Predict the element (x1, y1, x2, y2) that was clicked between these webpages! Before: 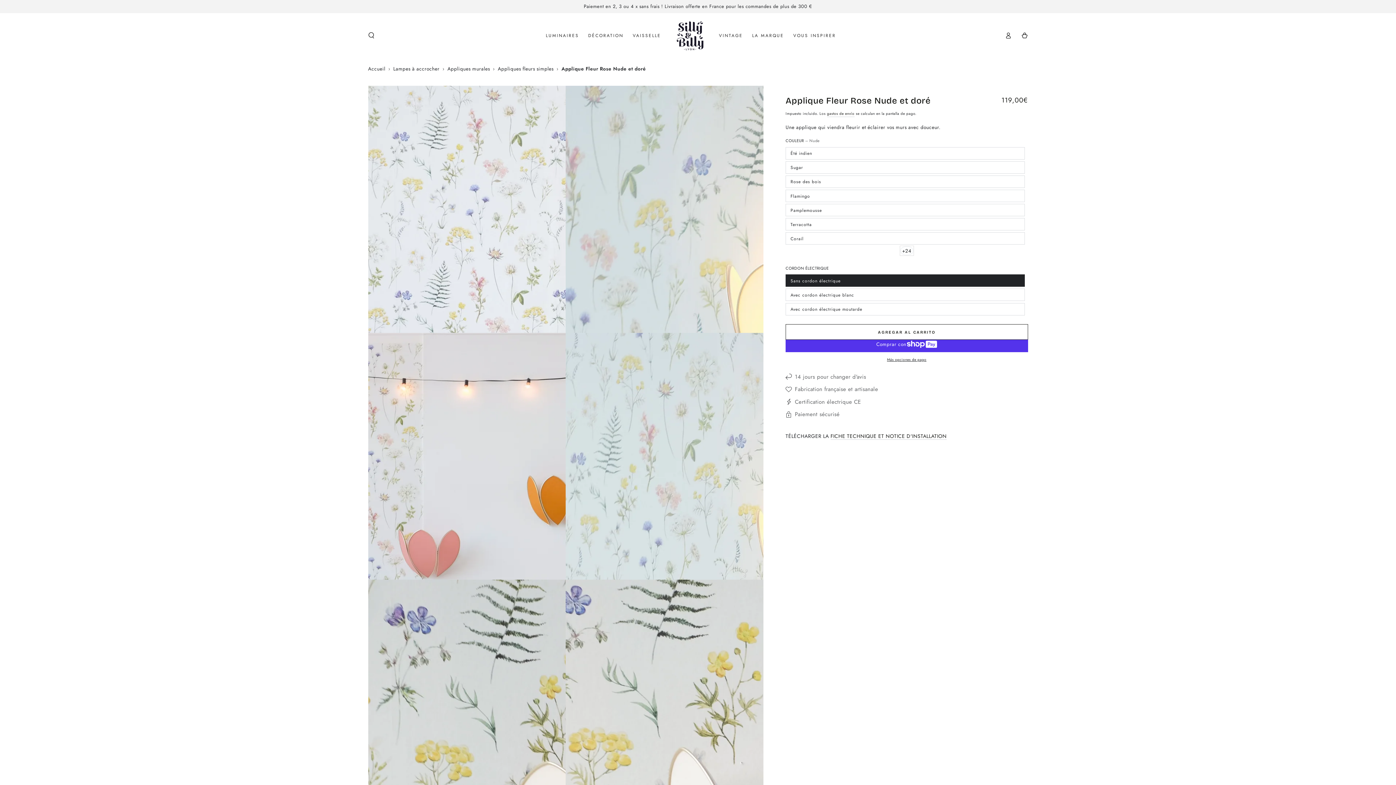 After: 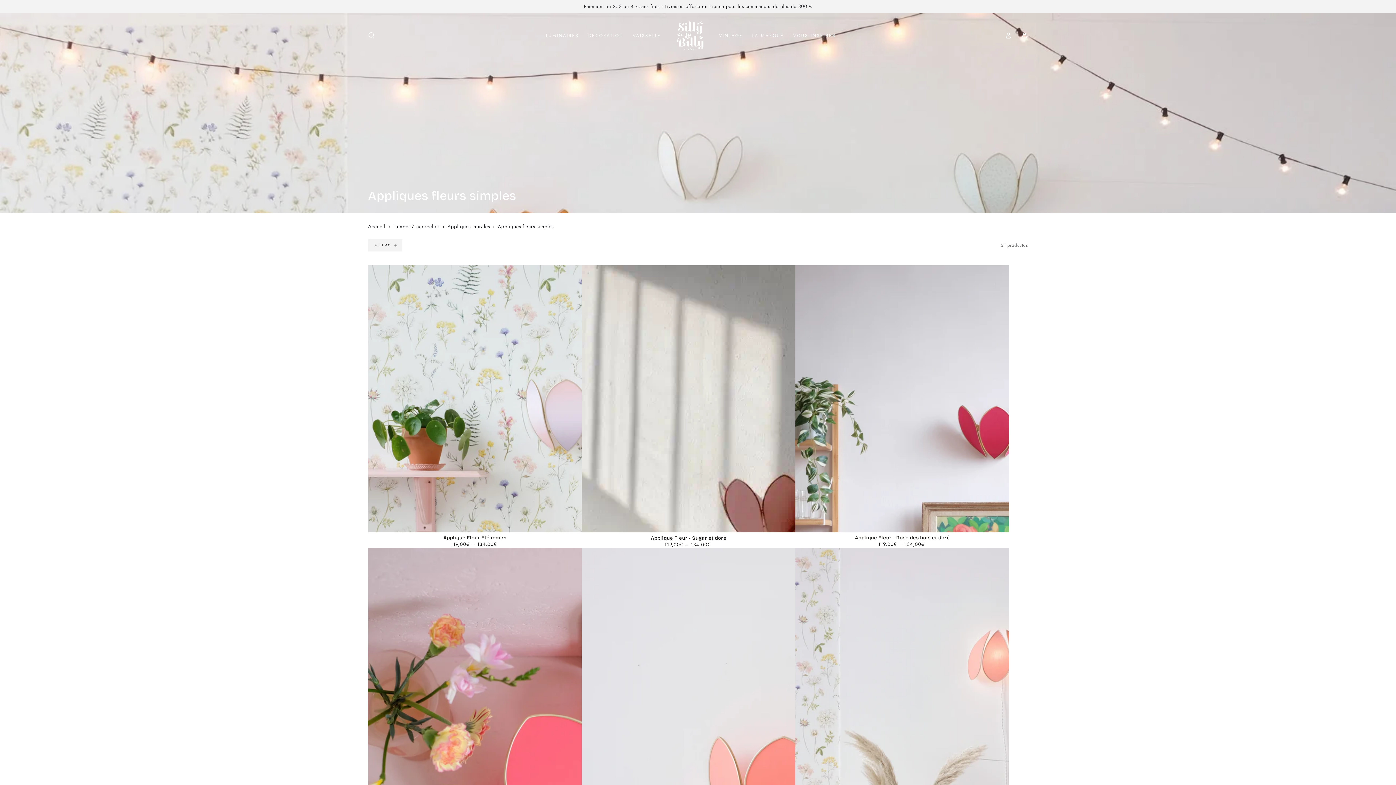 Action: bbox: (497, 65, 553, 72) label: Appliques fleurs simples